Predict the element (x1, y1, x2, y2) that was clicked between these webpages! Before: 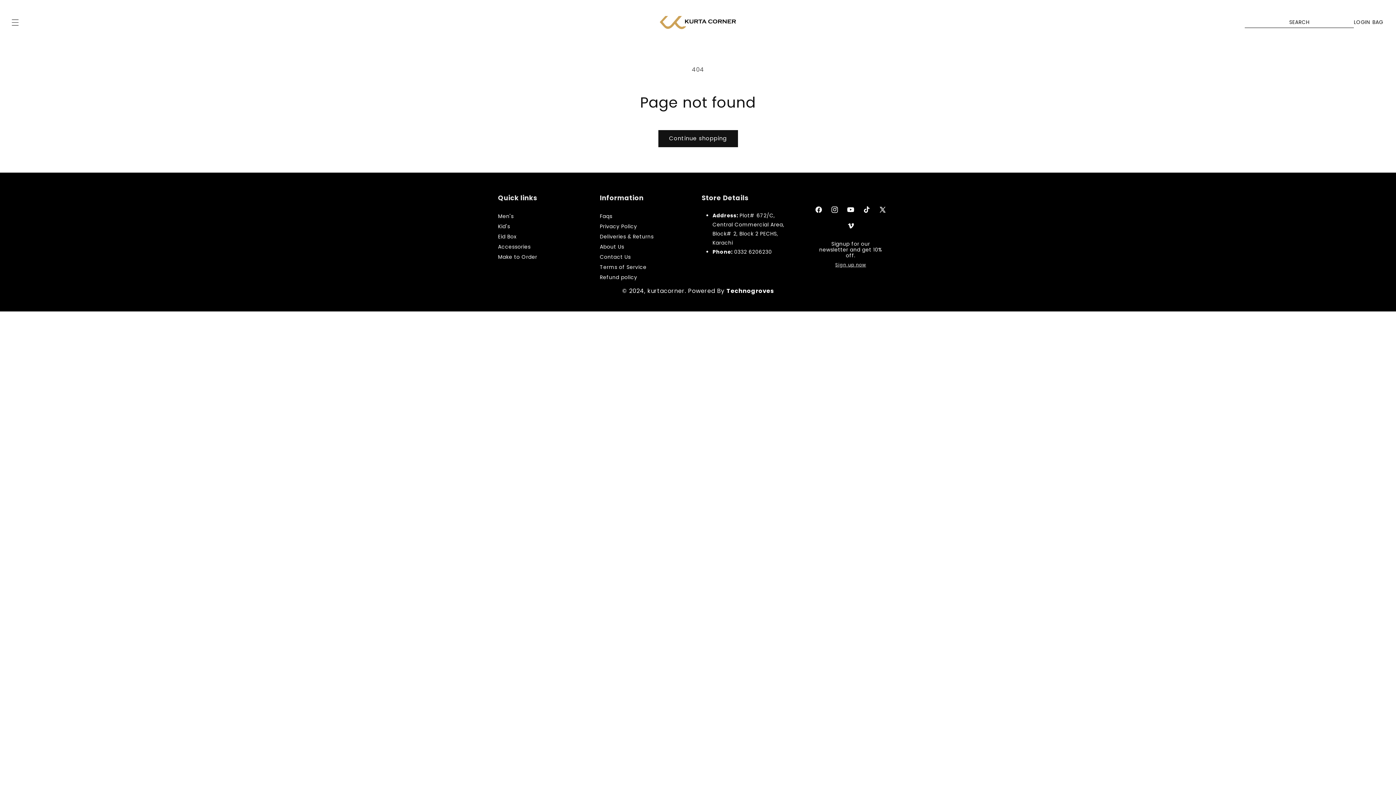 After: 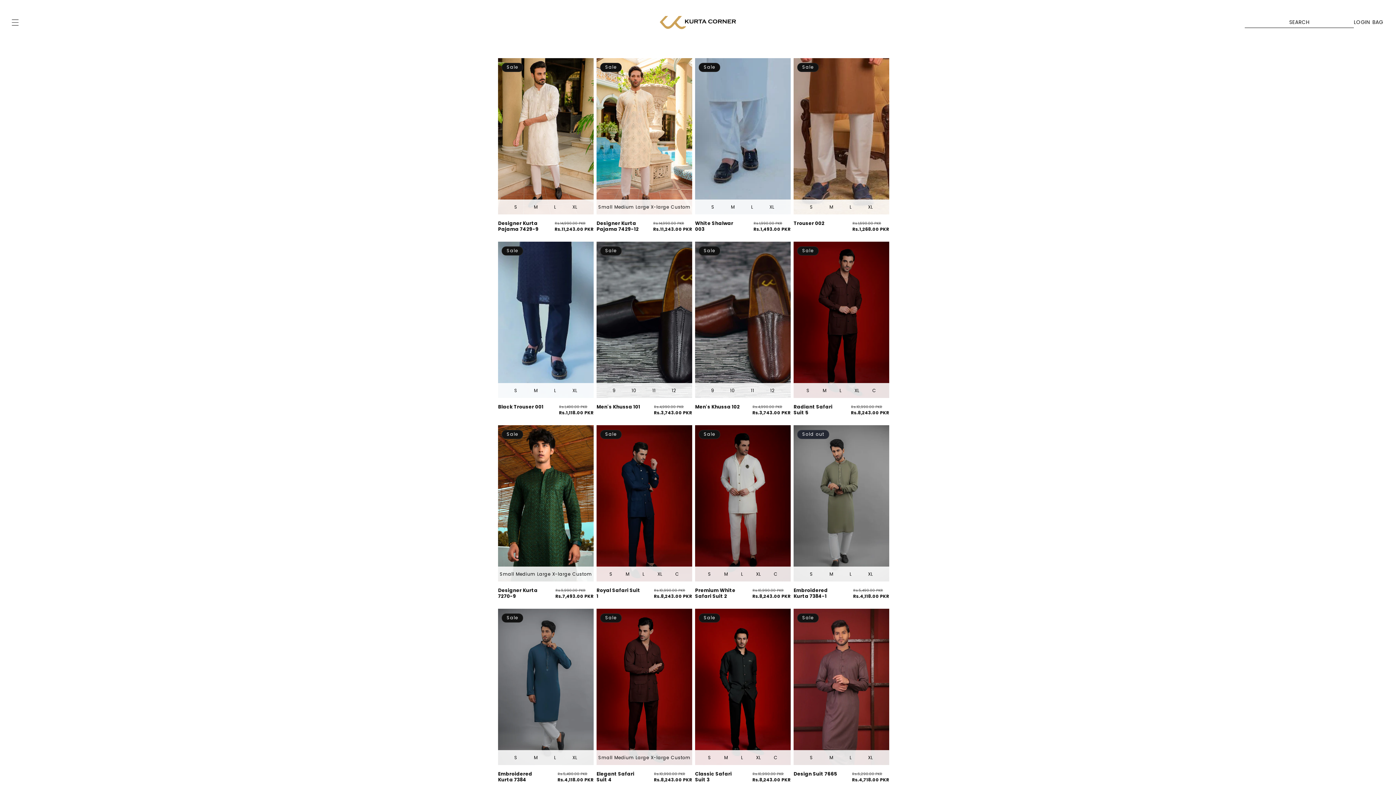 Action: label: Men's bbox: (498, 212, 513, 219)